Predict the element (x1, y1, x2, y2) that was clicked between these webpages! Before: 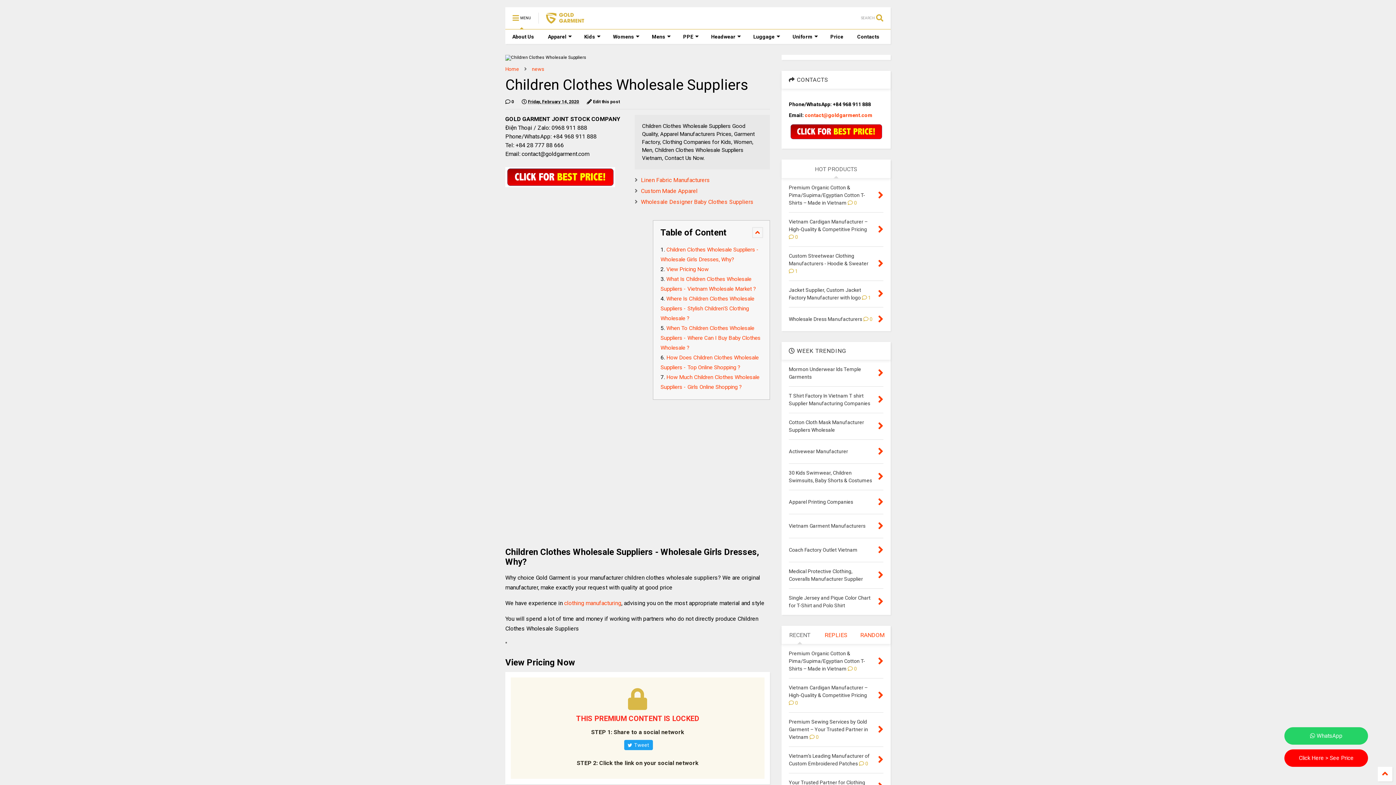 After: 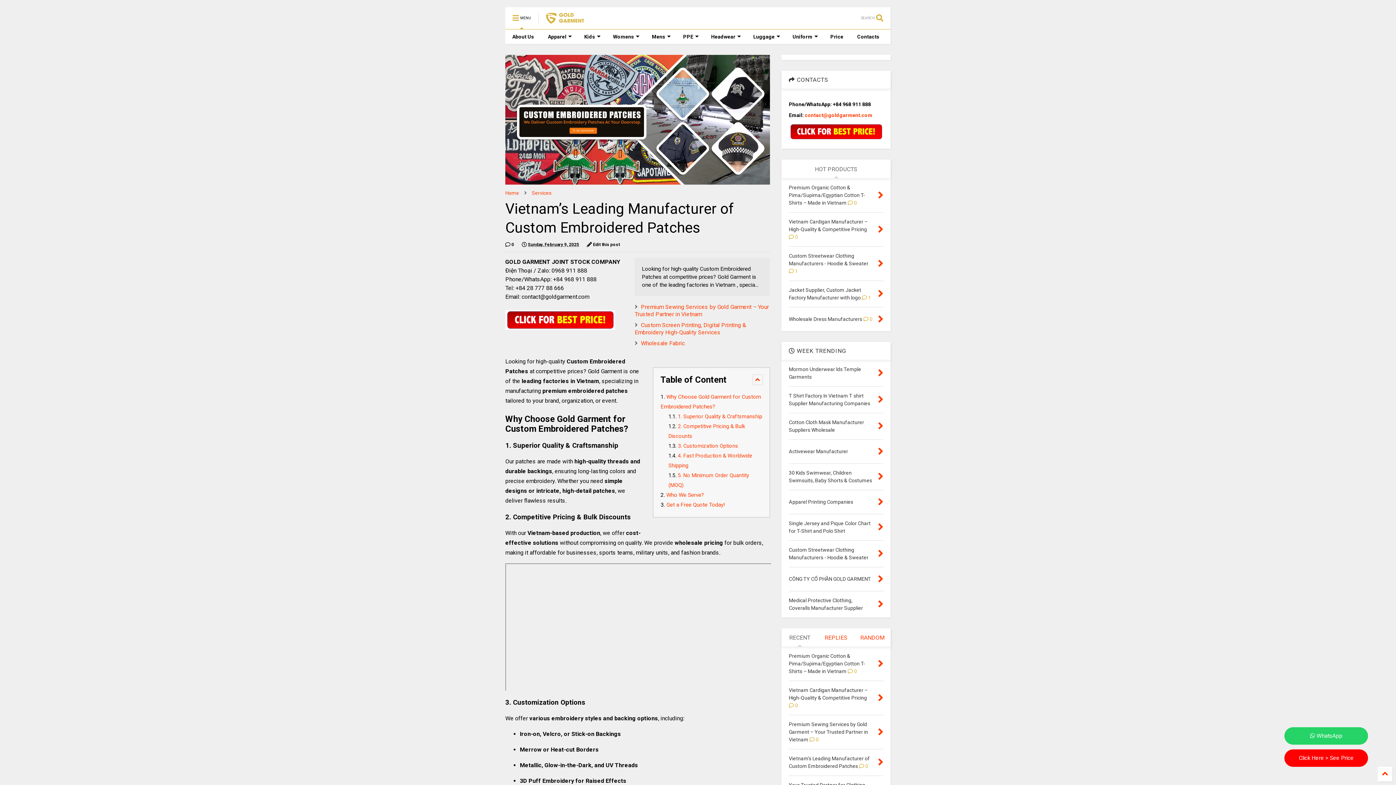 Action: bbox: (878, 753, 883, 766)